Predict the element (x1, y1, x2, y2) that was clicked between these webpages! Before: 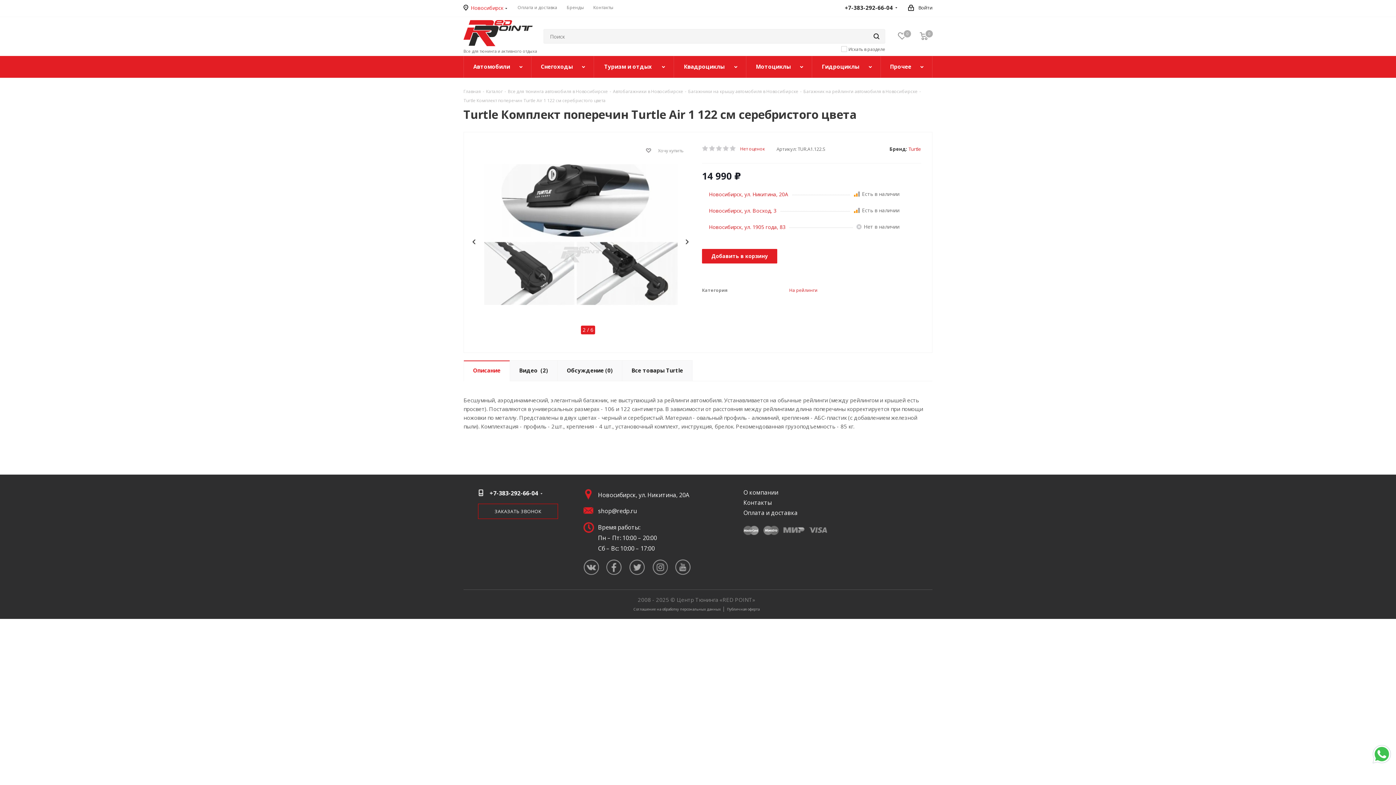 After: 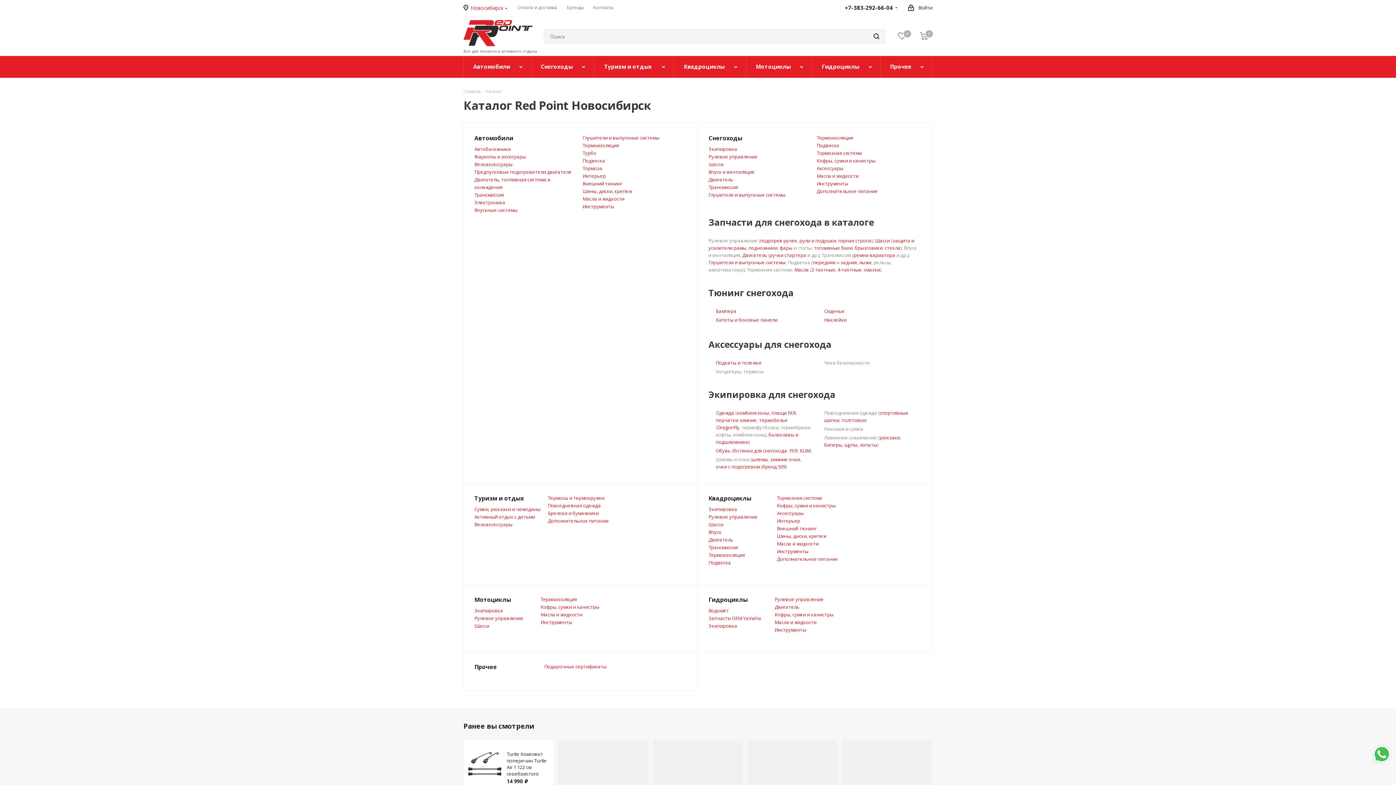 Action: label: Каталог bbox: (486, 87, 502, 94)